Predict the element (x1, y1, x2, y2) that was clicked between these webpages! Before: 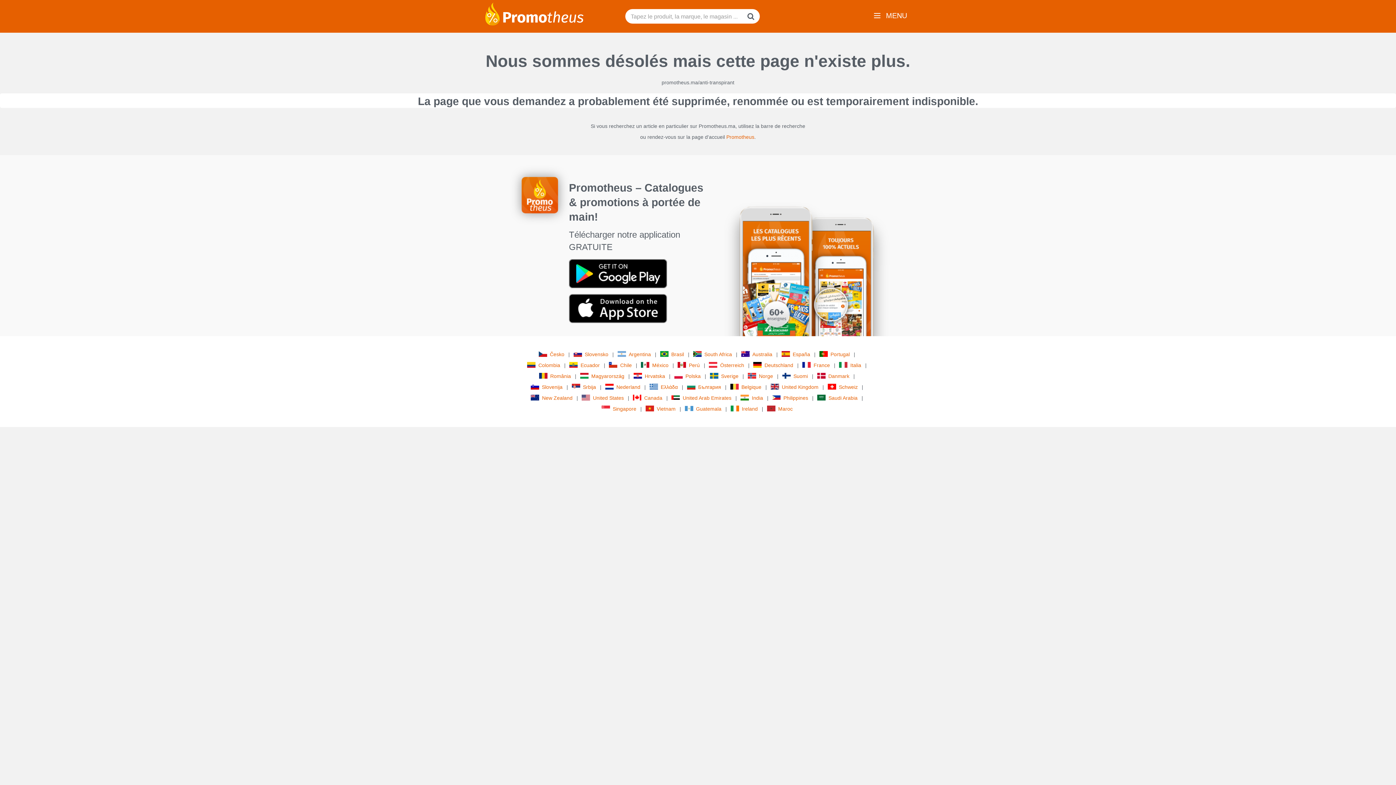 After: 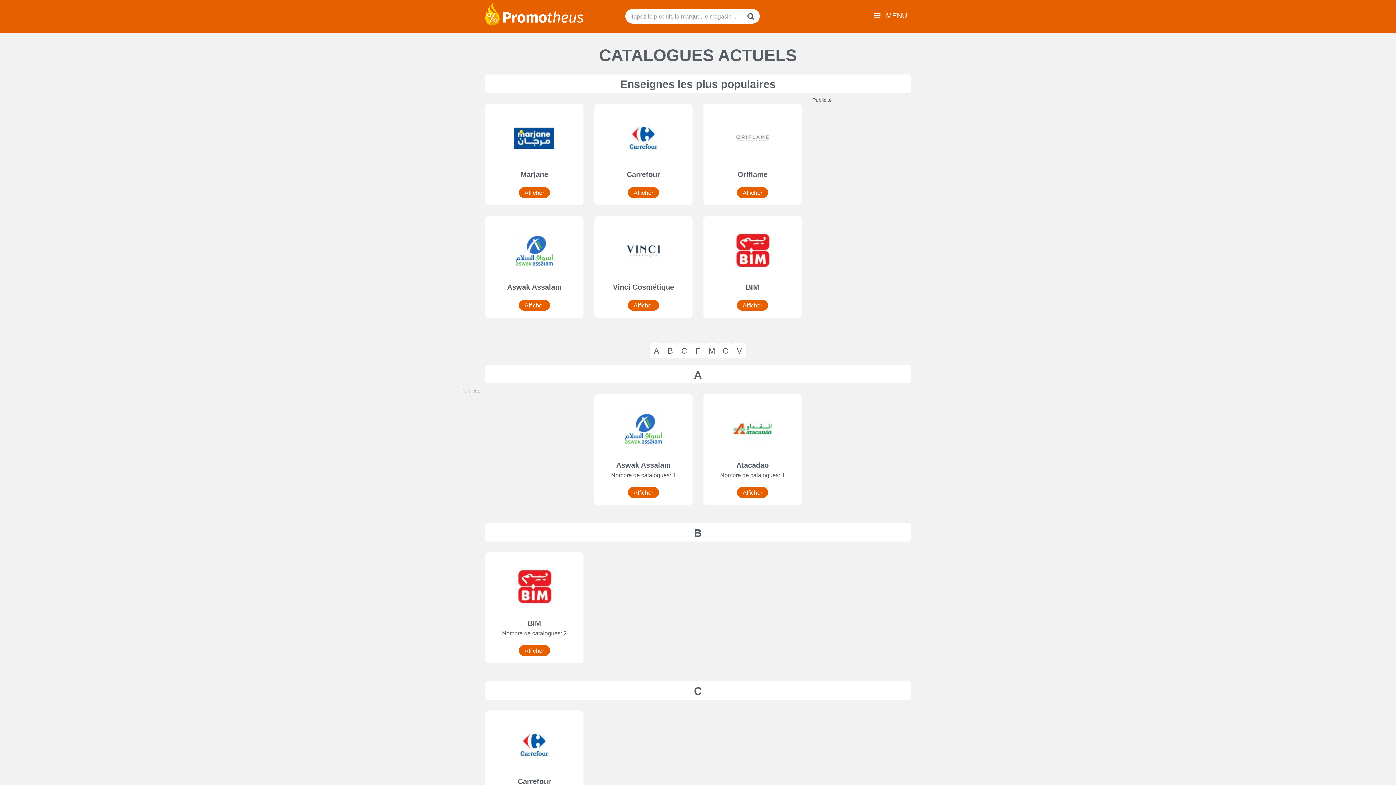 Action: label: Promotheus bbox: (726, 134, 754, 140)